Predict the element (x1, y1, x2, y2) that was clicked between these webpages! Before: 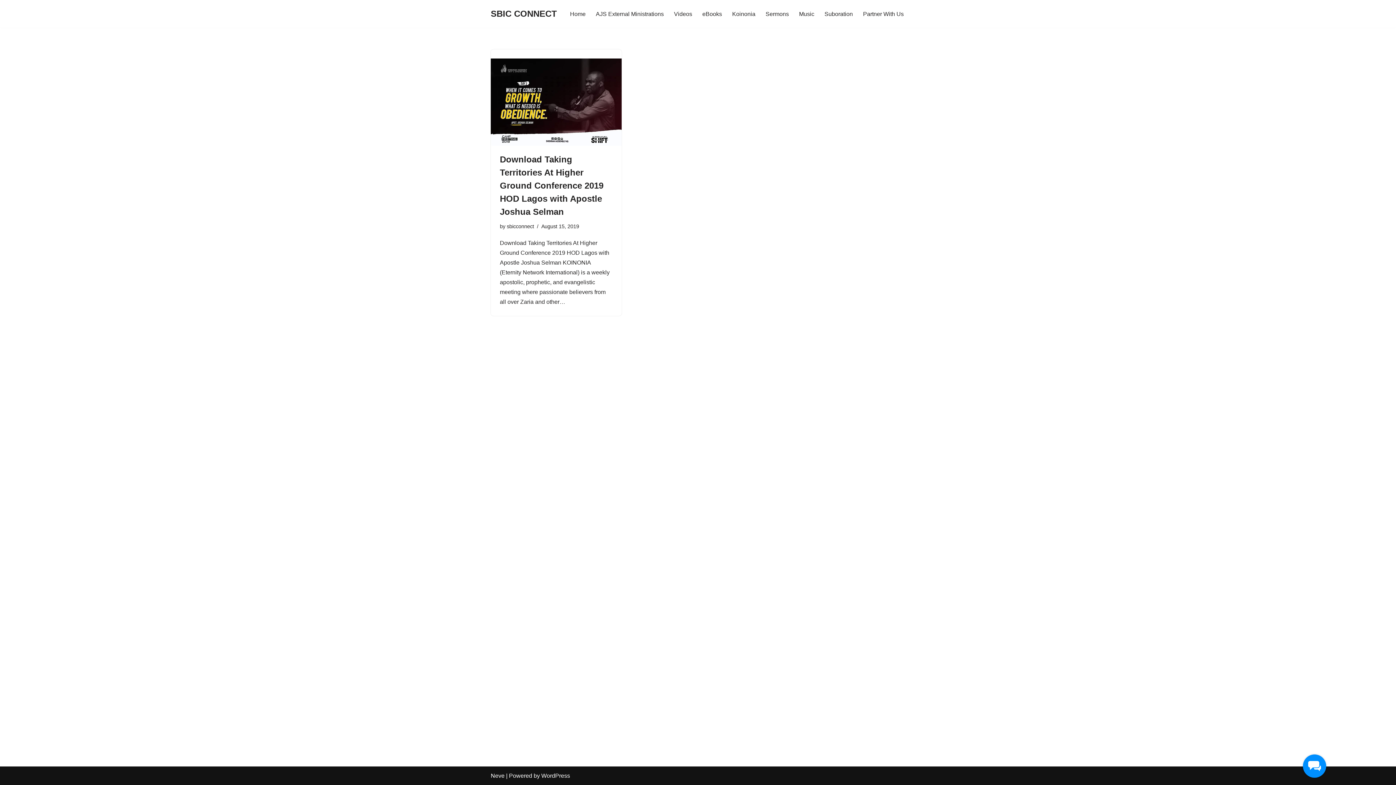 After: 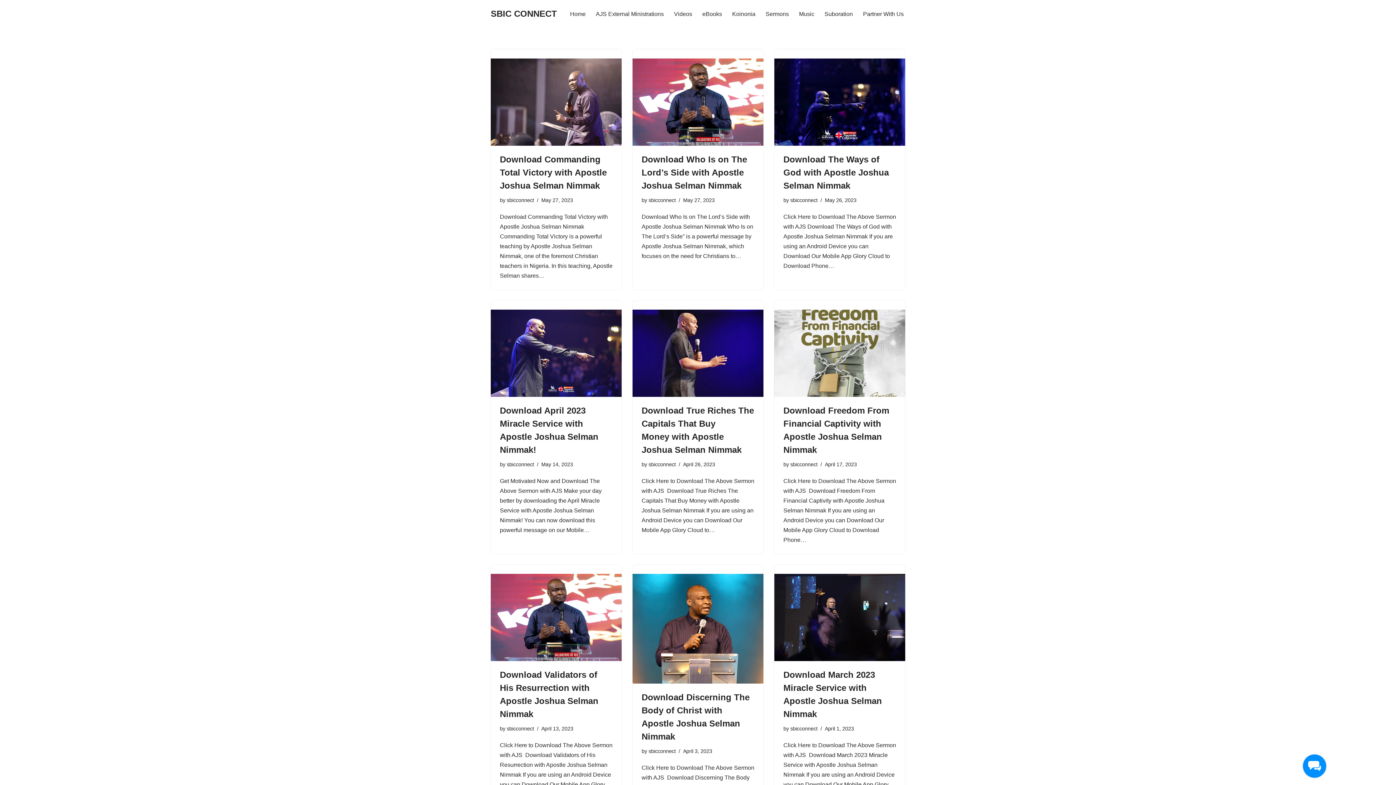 Action: bbox: (506, 223, 534, 229) label: sbicconnect